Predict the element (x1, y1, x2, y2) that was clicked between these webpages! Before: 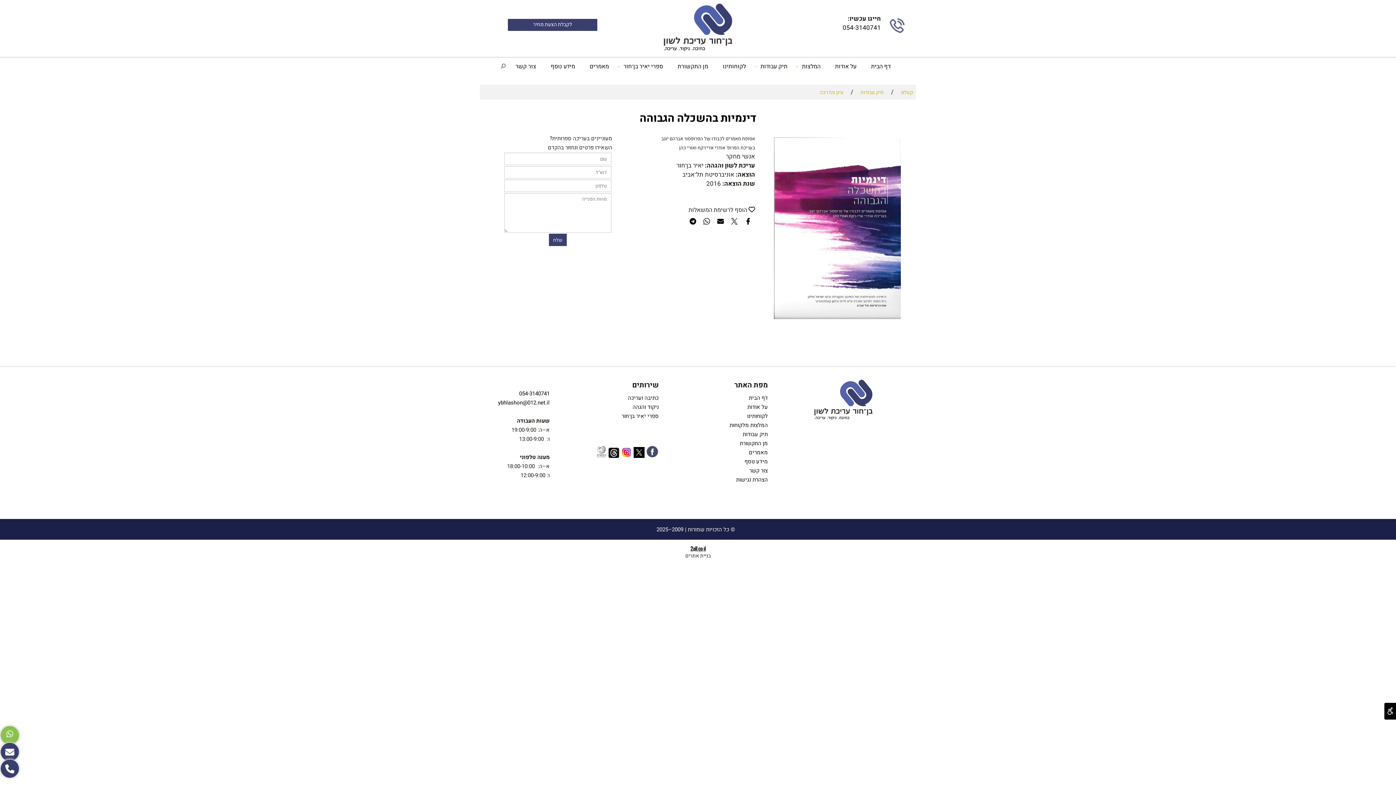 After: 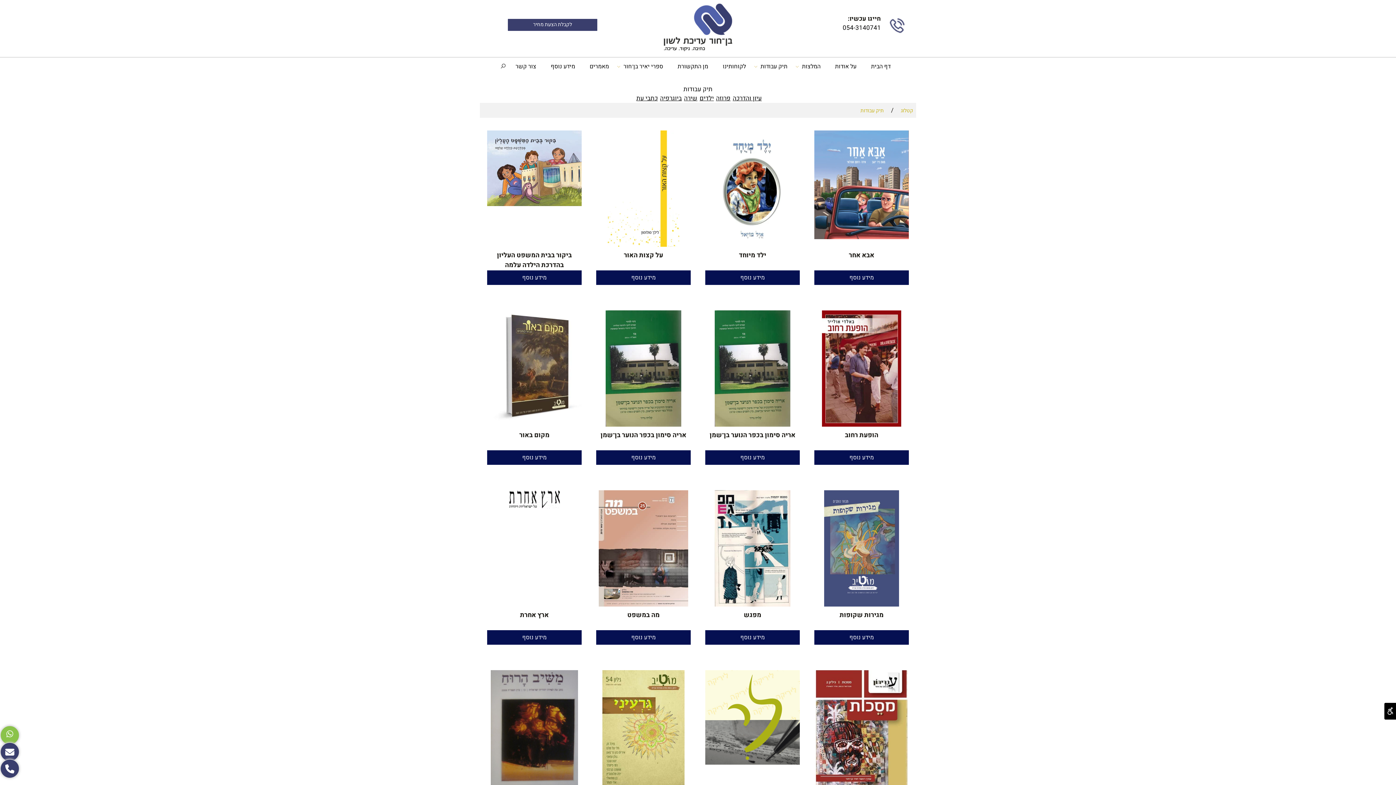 Action: label: תיק עבודות  bbox: (741, 430, 768, 438)